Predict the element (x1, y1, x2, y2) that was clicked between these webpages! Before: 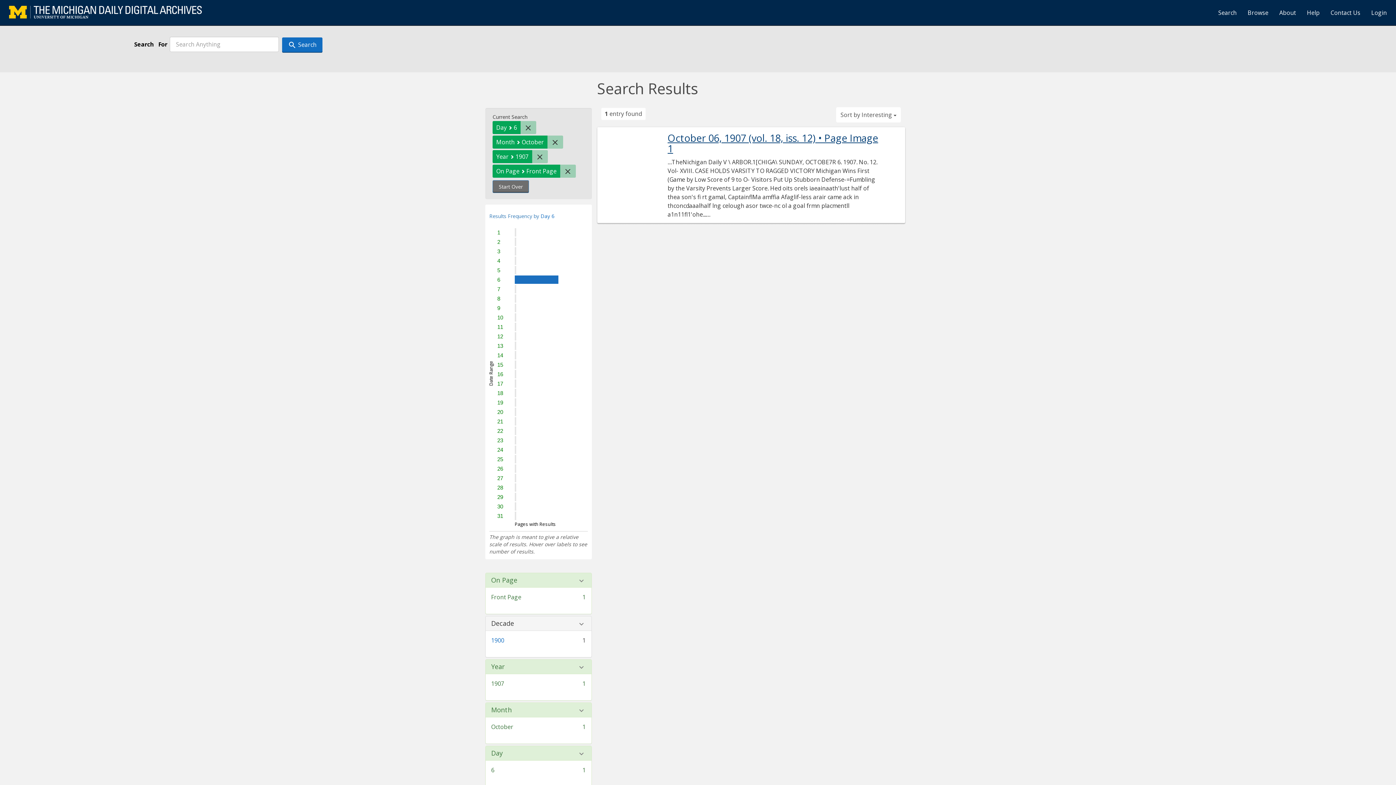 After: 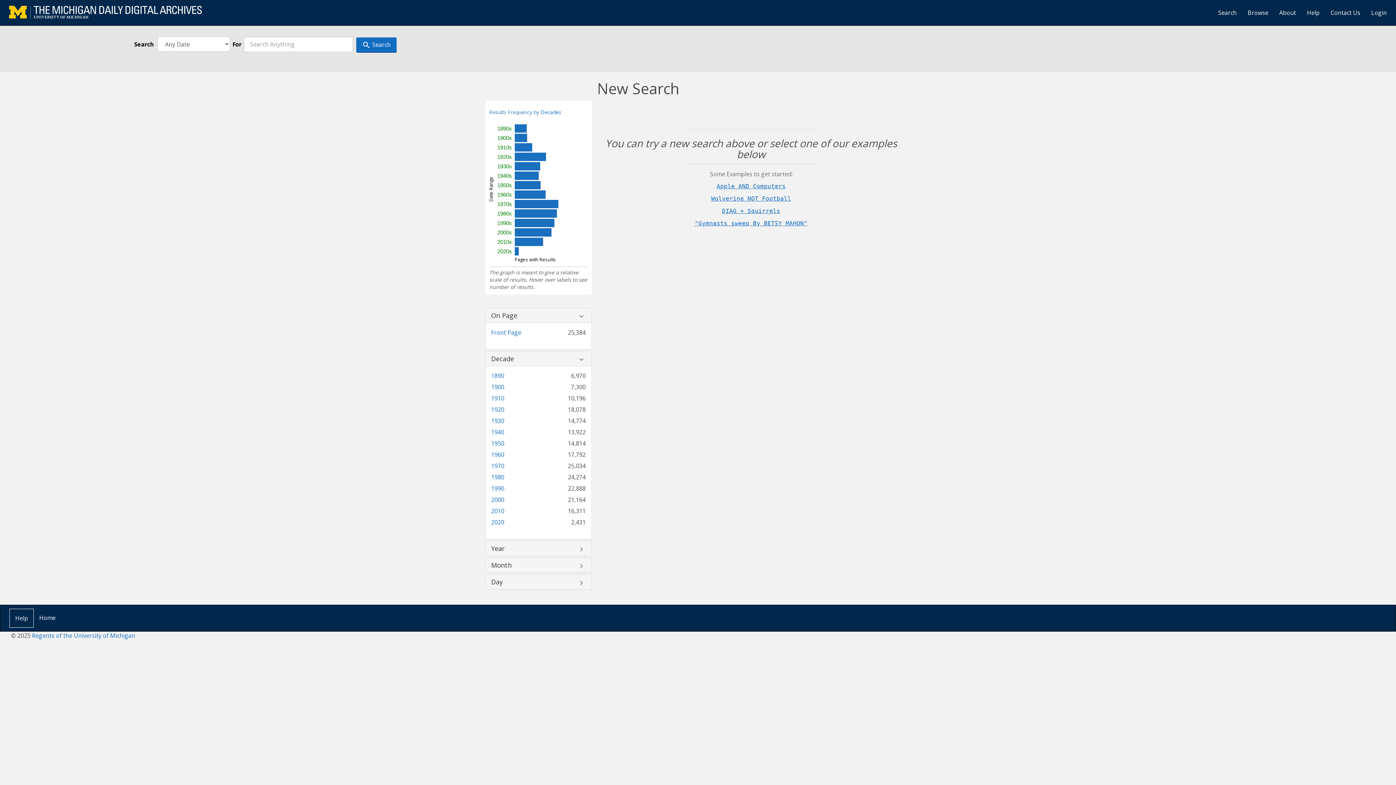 Action: label: Search bbox: (1213, 3, 1242, 21)